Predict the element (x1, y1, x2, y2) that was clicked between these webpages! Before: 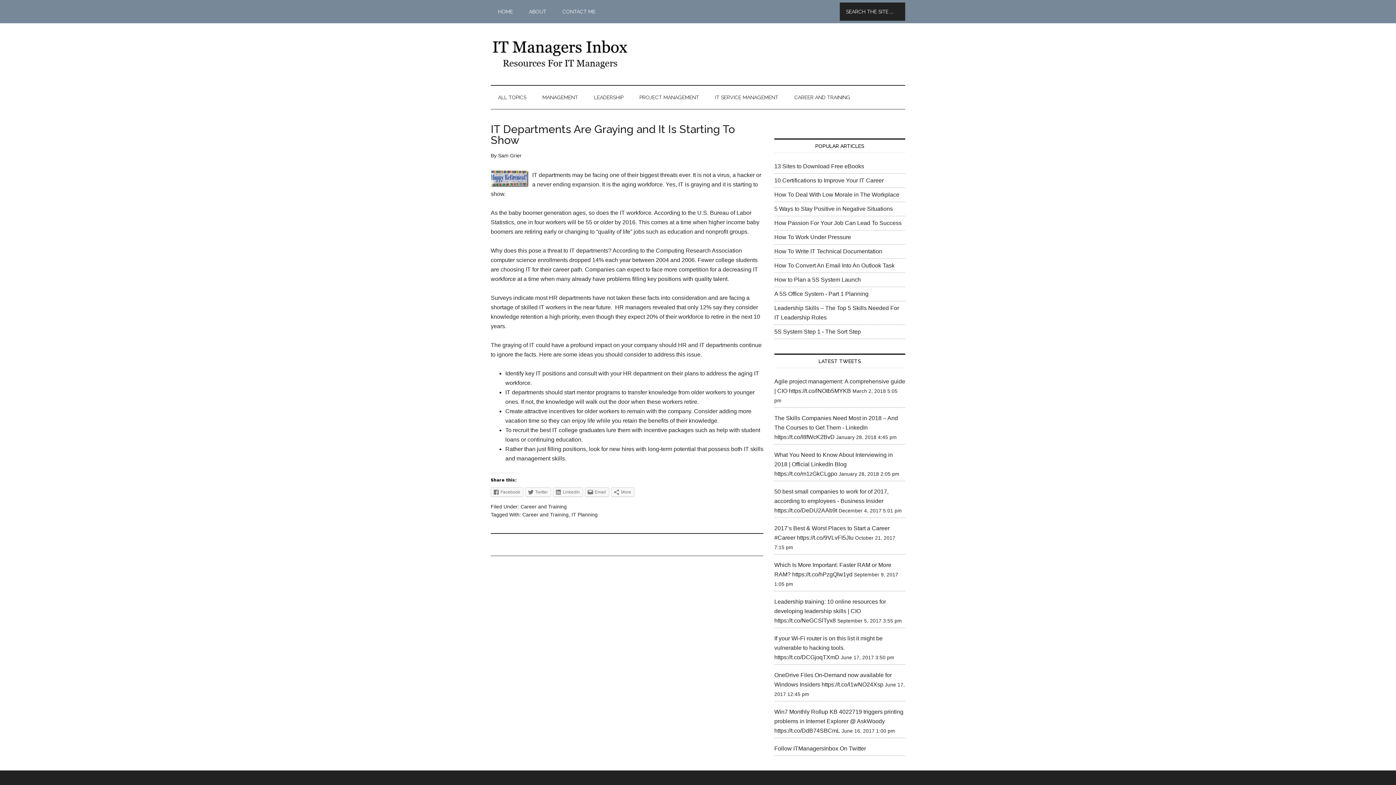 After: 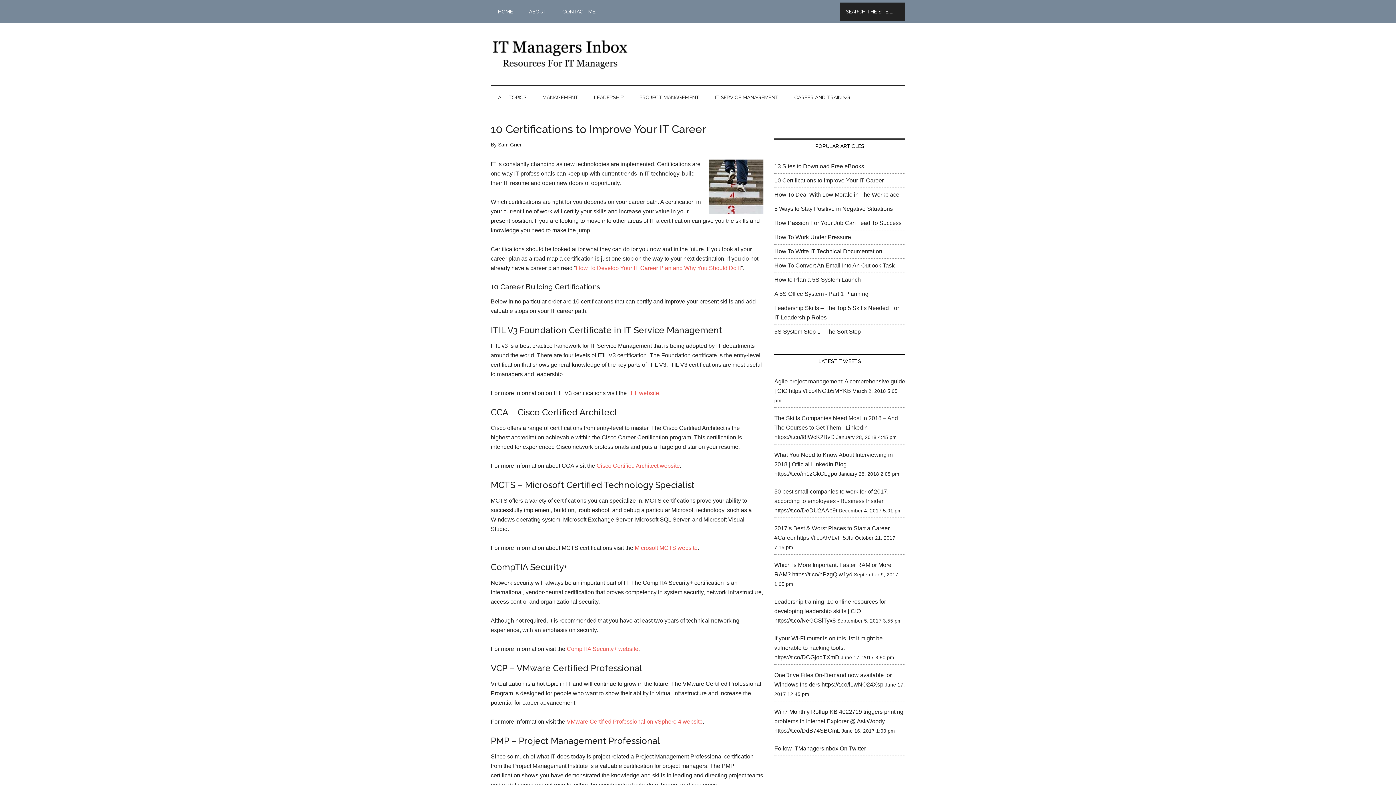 Action: label: 10 Certifications to Improve Your IT Career bbox: (774, 177, 884, 183)